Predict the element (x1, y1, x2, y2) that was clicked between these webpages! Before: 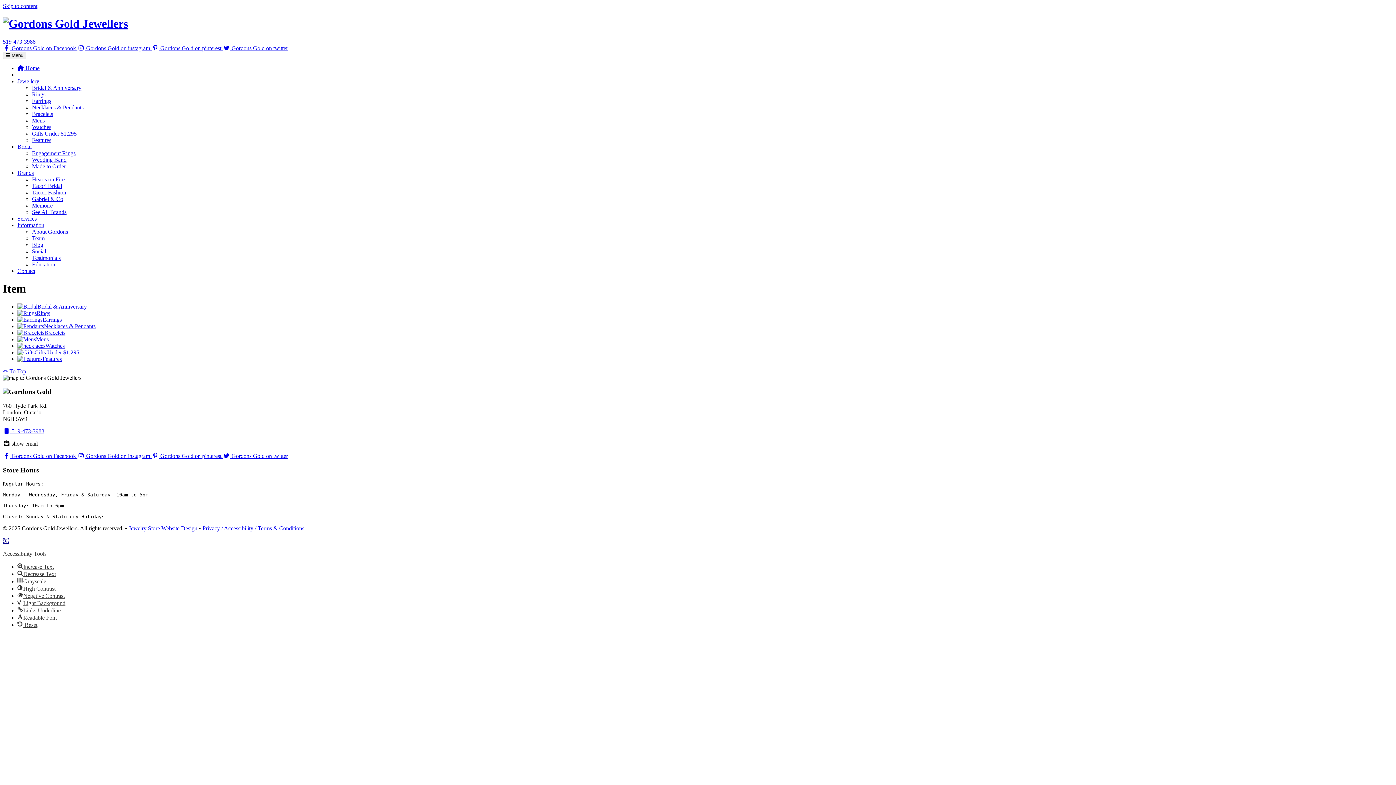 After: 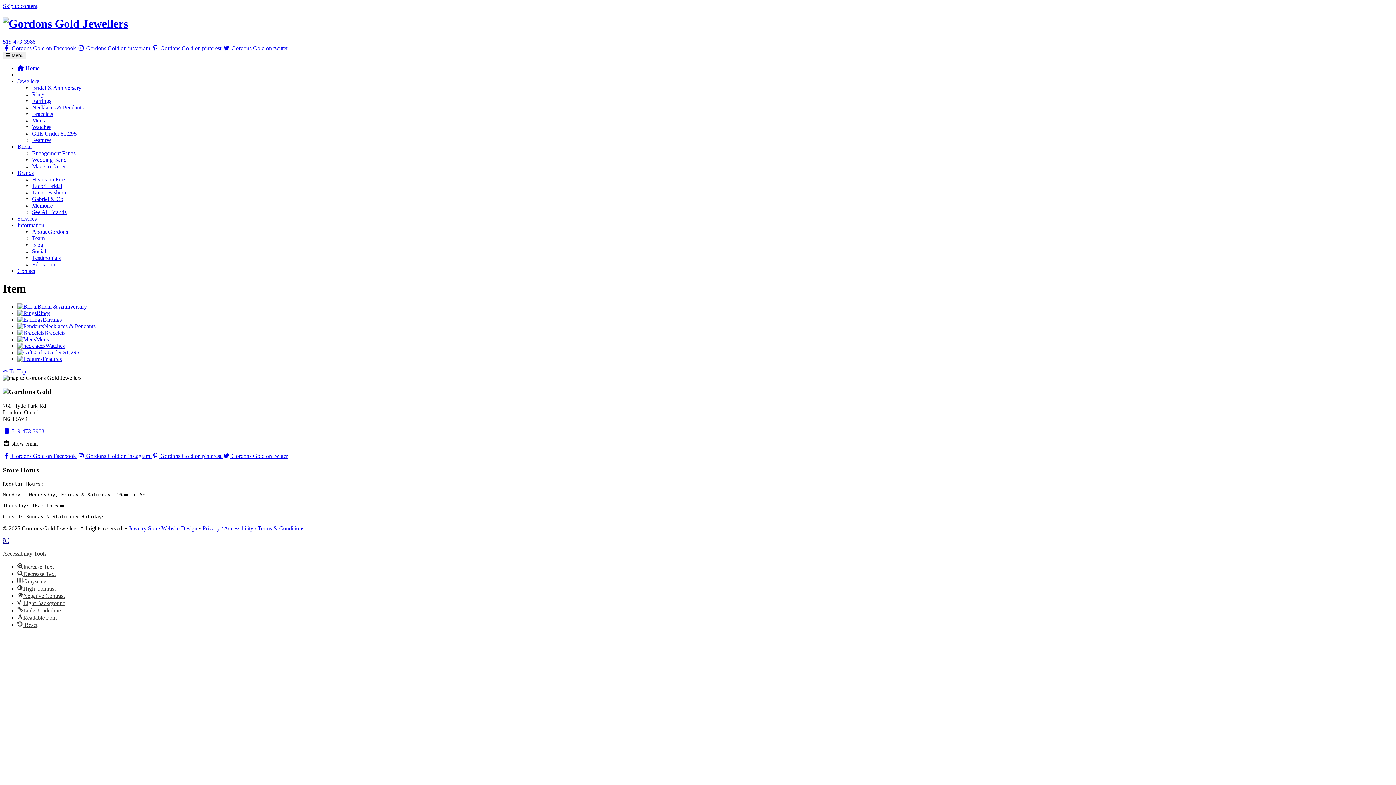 Action: bbox: (2, 538, 8, 544) label: Open toolbar